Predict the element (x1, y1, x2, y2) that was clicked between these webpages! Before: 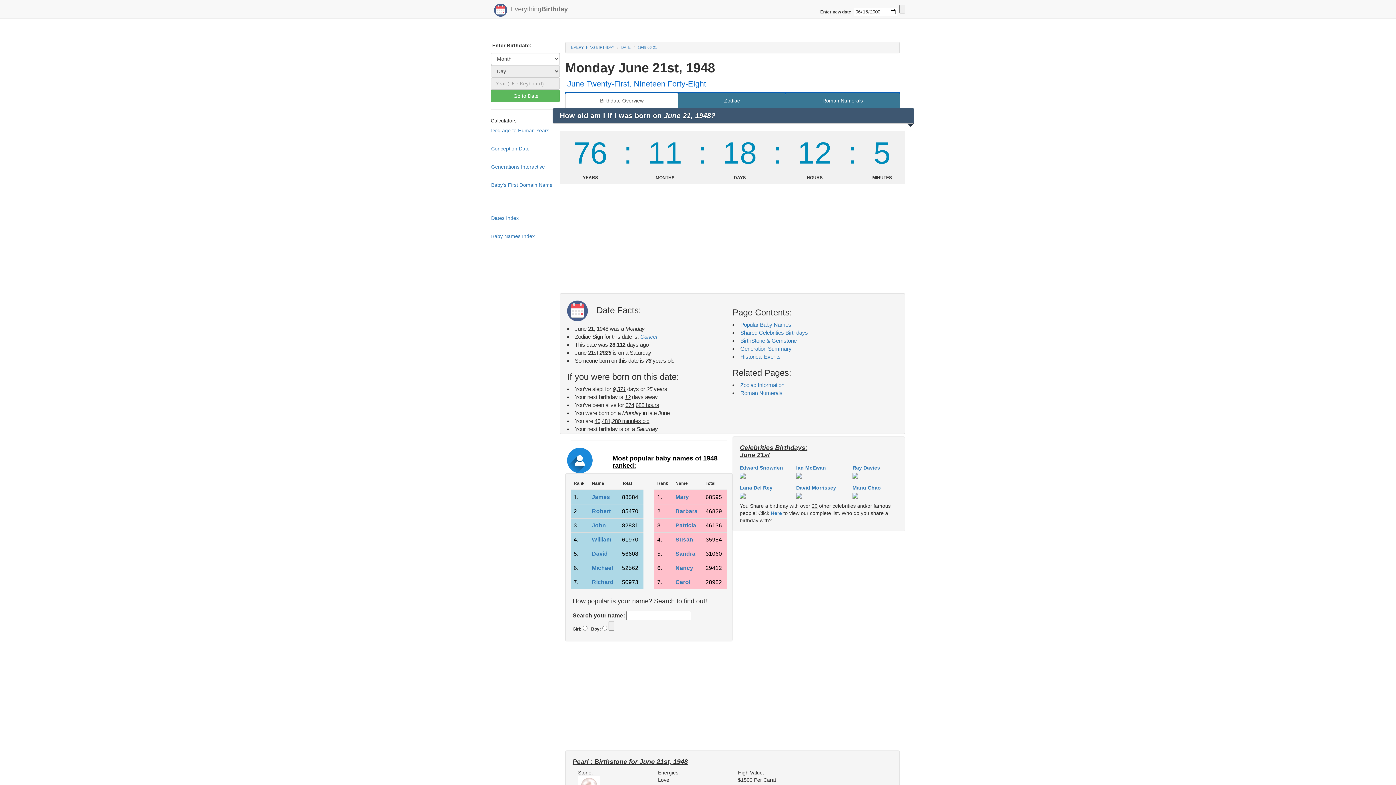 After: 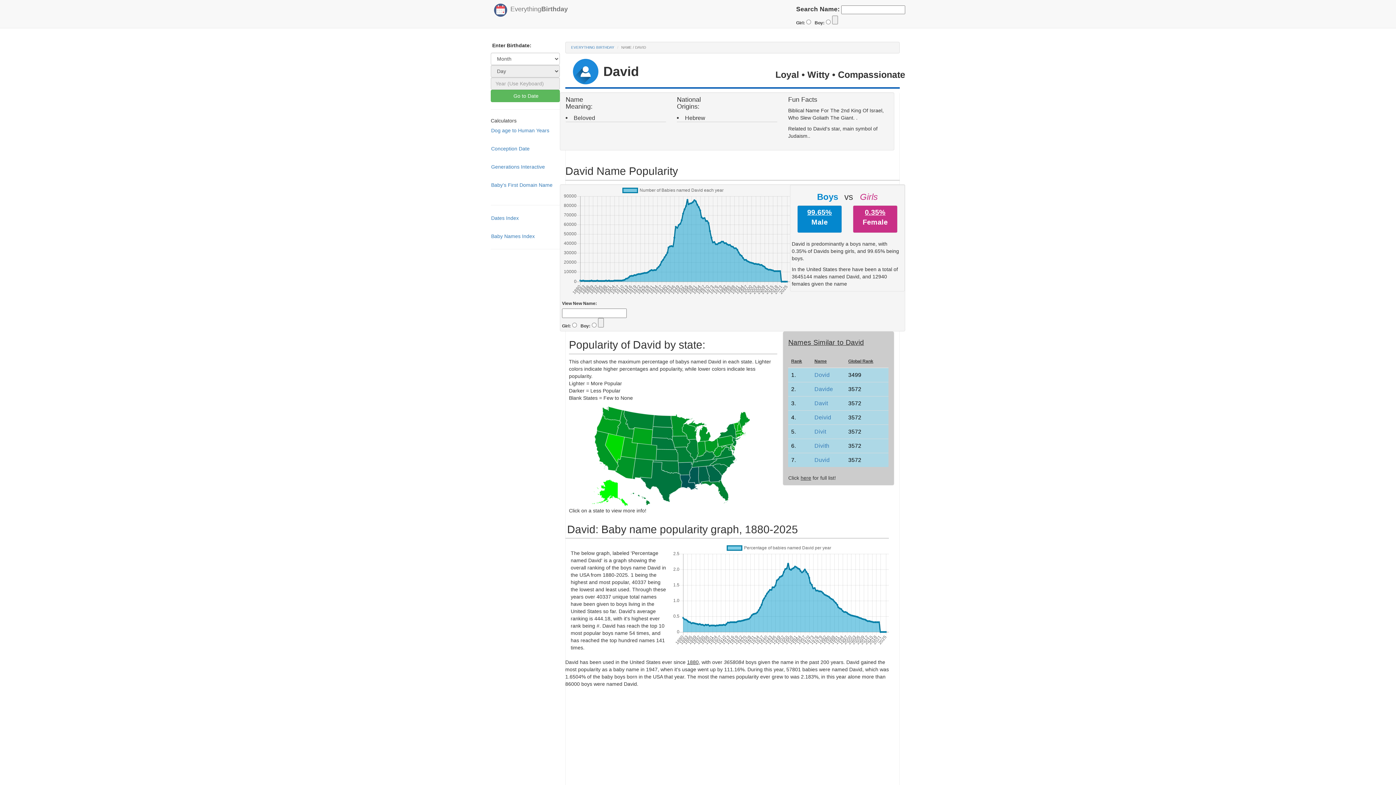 Action: bbox: (592, 551, 608, 557) label: David